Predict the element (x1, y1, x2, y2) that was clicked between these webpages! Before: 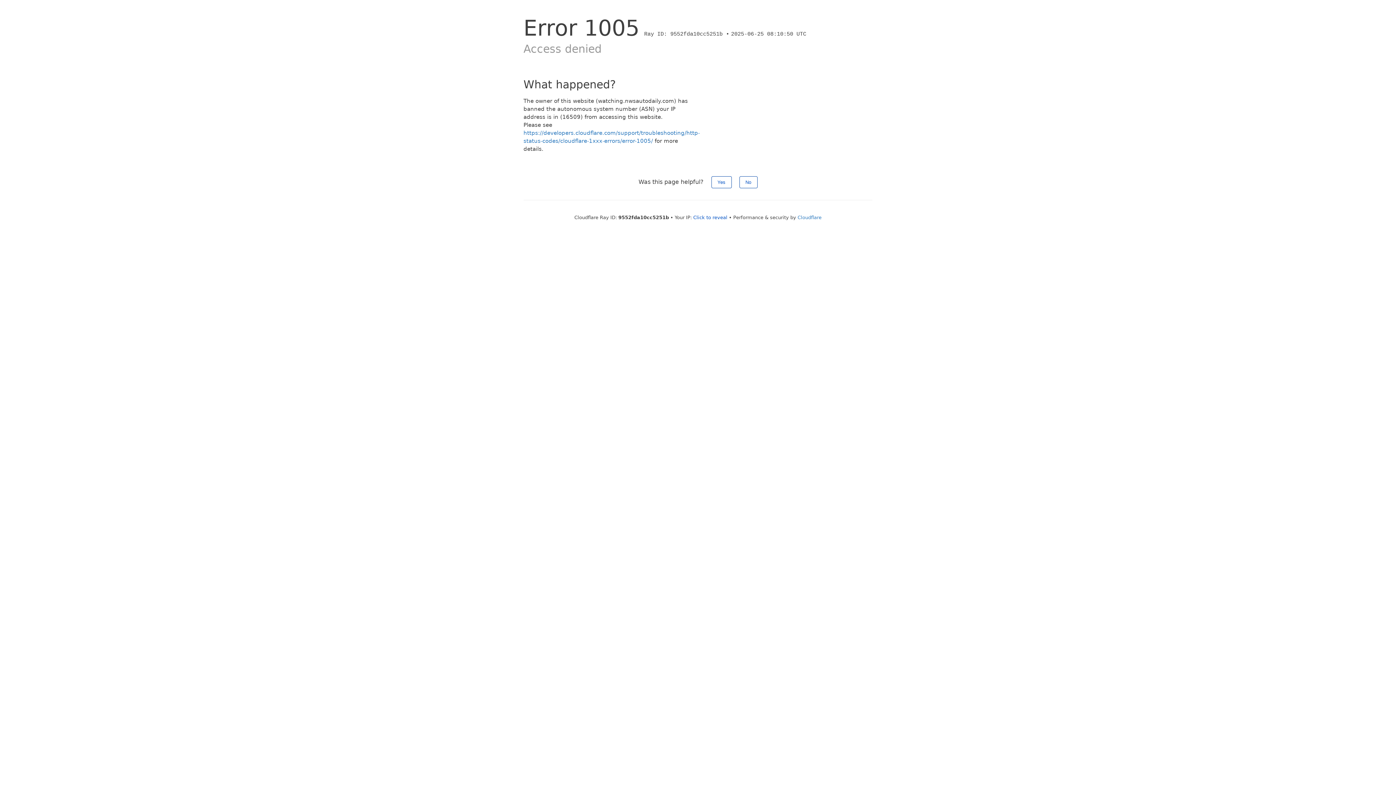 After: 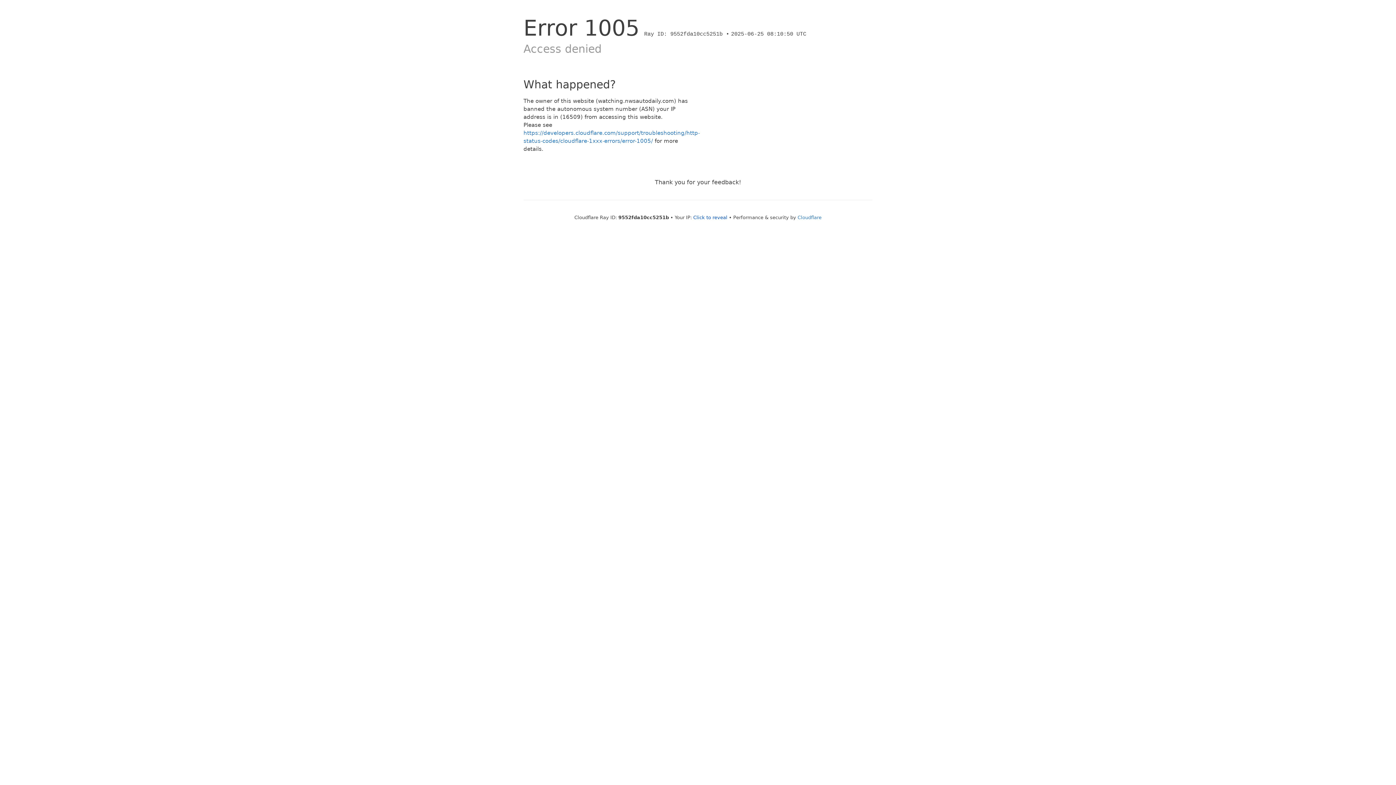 Action: bbox: (739, 176, 757, 188) label: No